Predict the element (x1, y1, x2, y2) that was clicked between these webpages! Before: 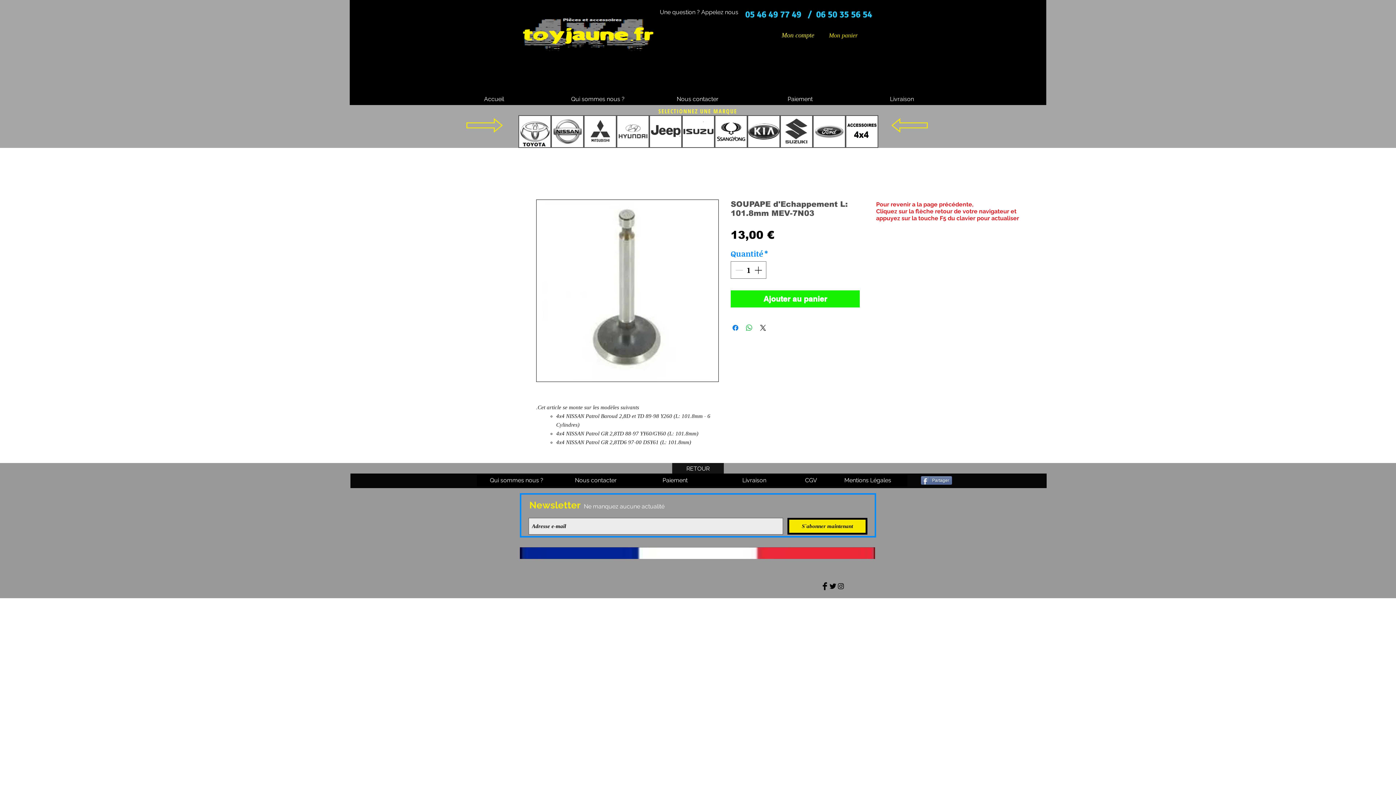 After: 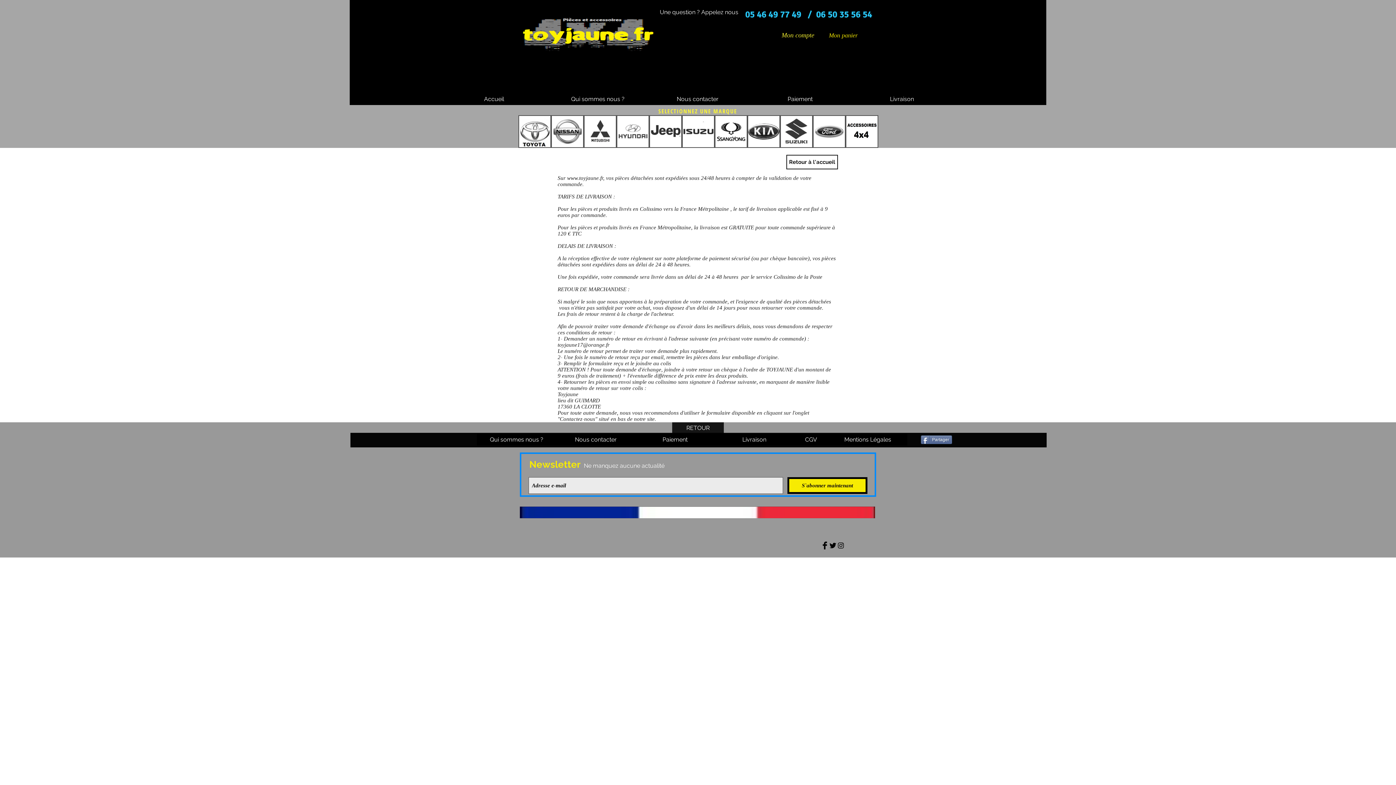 Action: label: Livraison bbox: (714, 474, 794, 486)